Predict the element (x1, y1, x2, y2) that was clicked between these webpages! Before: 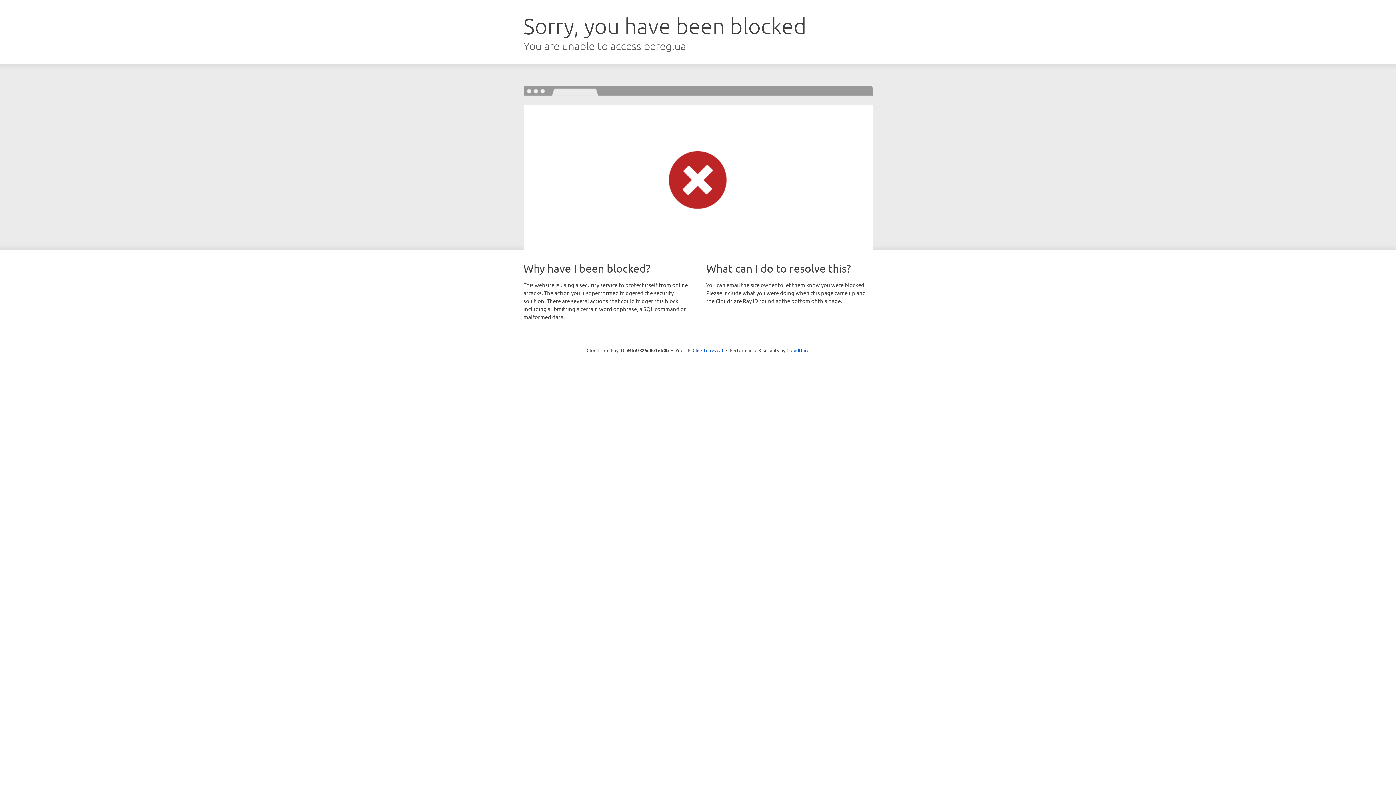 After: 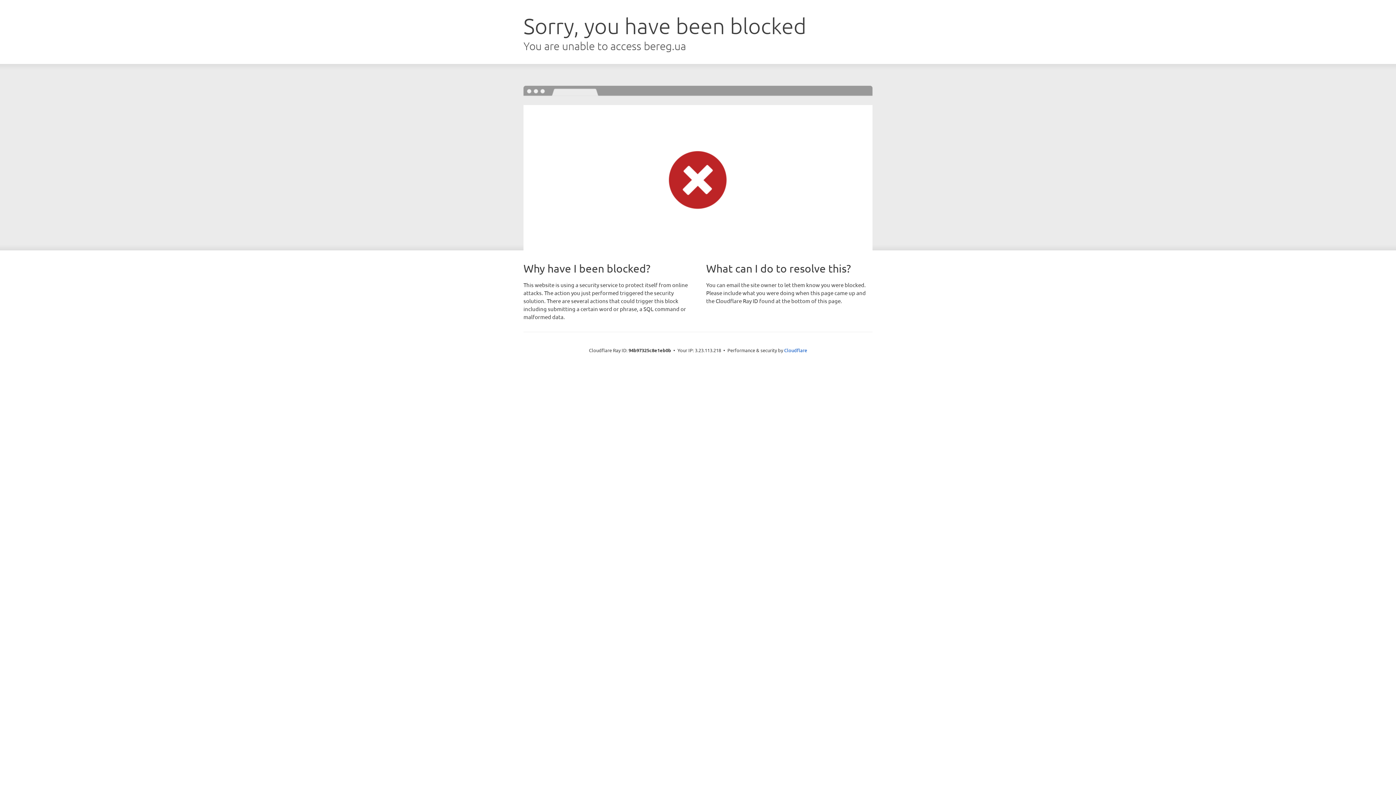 Action: bbox: (692, 346, 723, 353) label: Click to reveal